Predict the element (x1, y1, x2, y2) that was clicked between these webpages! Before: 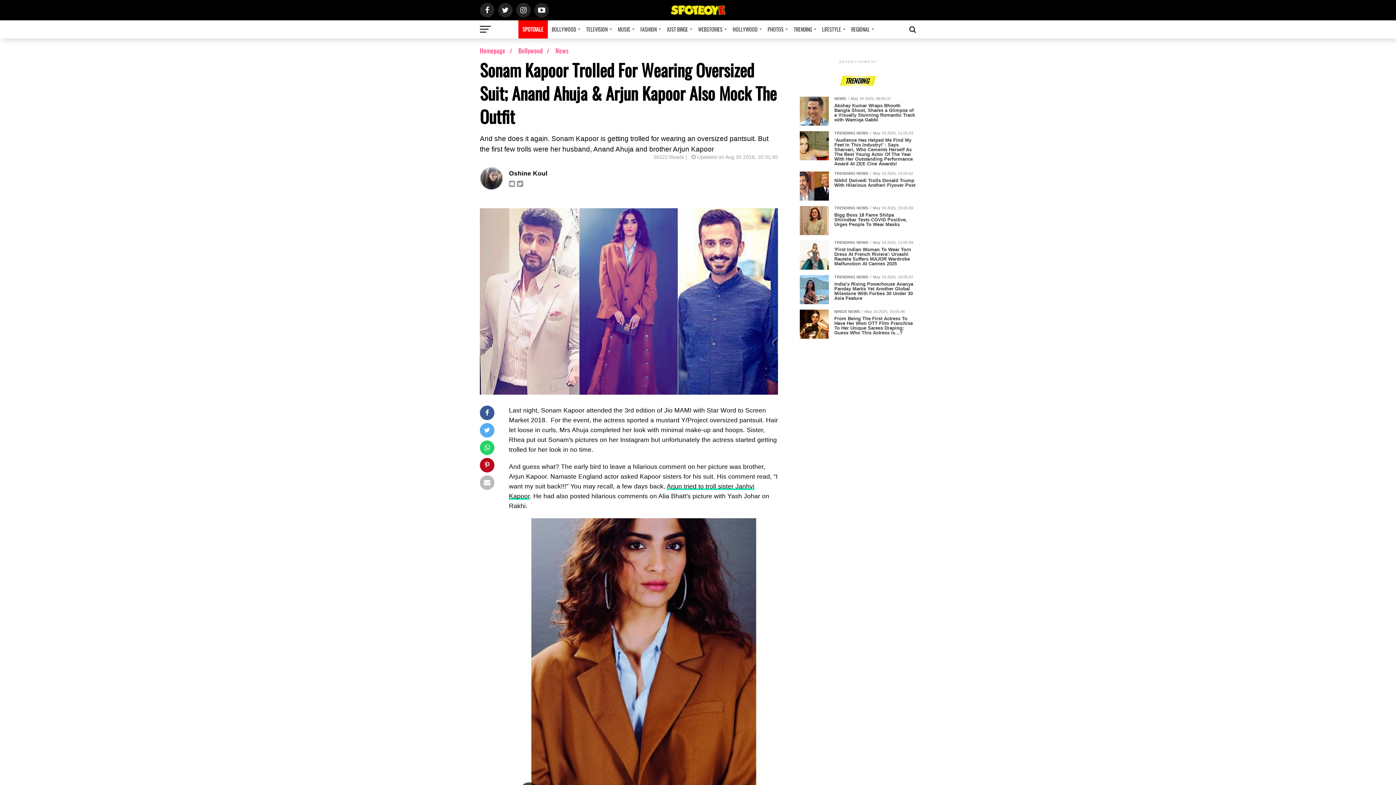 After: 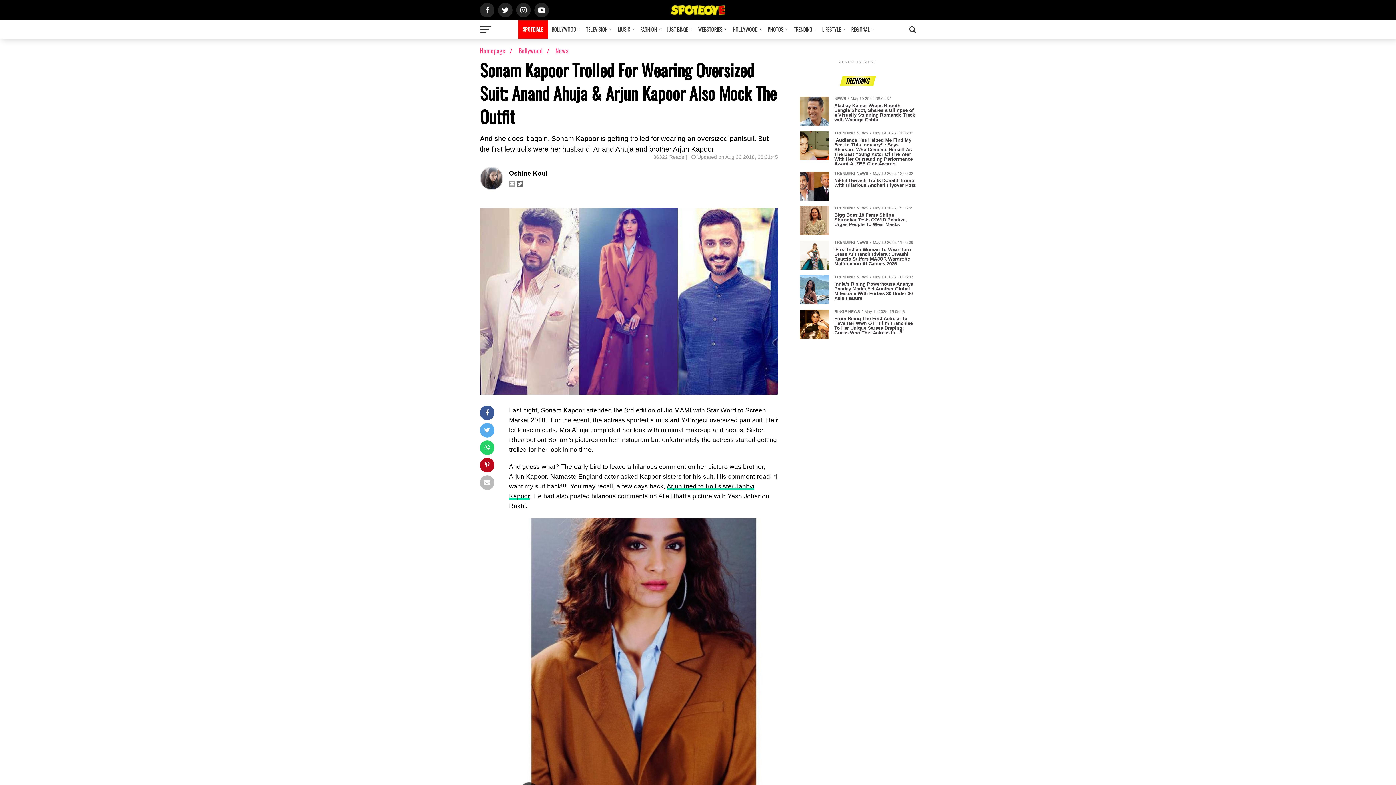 Action: bbox: (517, 180, 525, 186)